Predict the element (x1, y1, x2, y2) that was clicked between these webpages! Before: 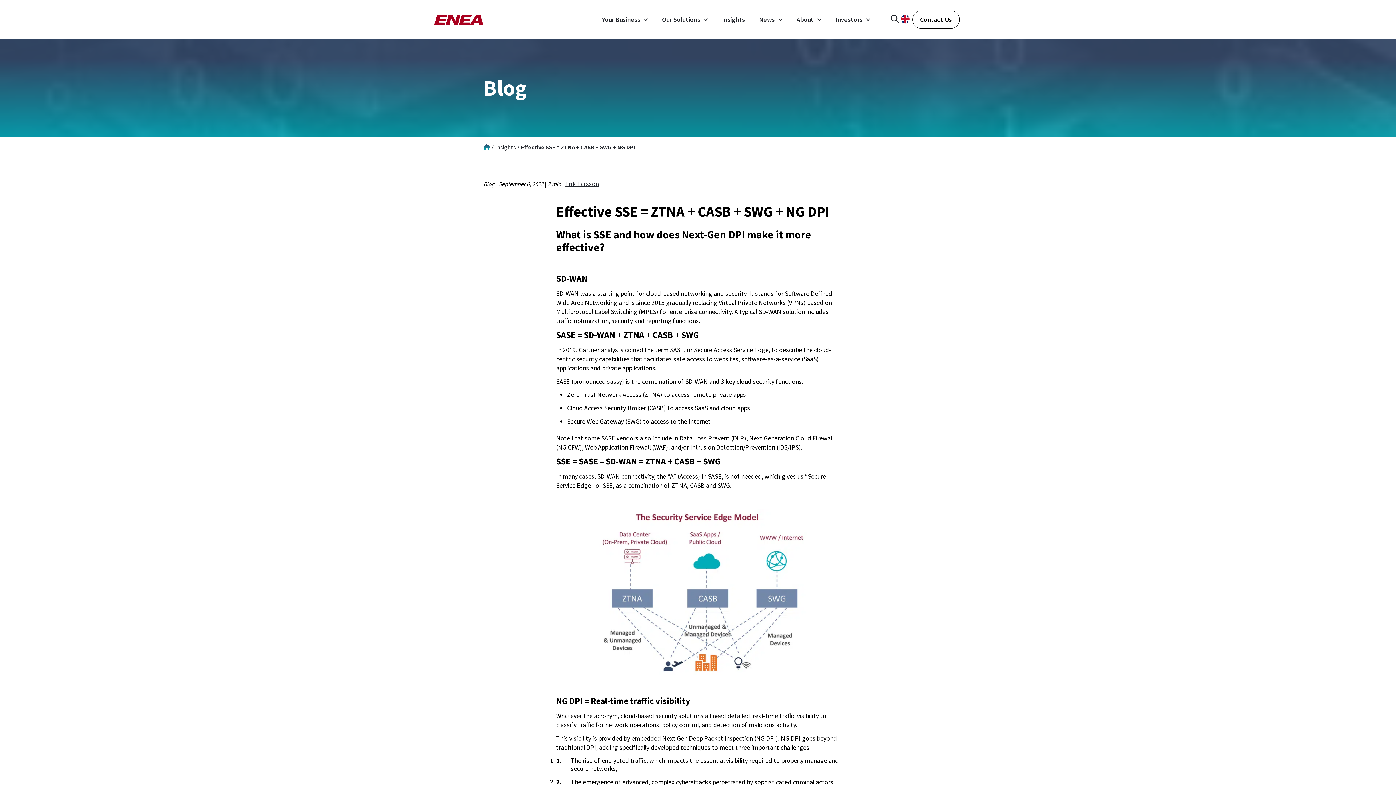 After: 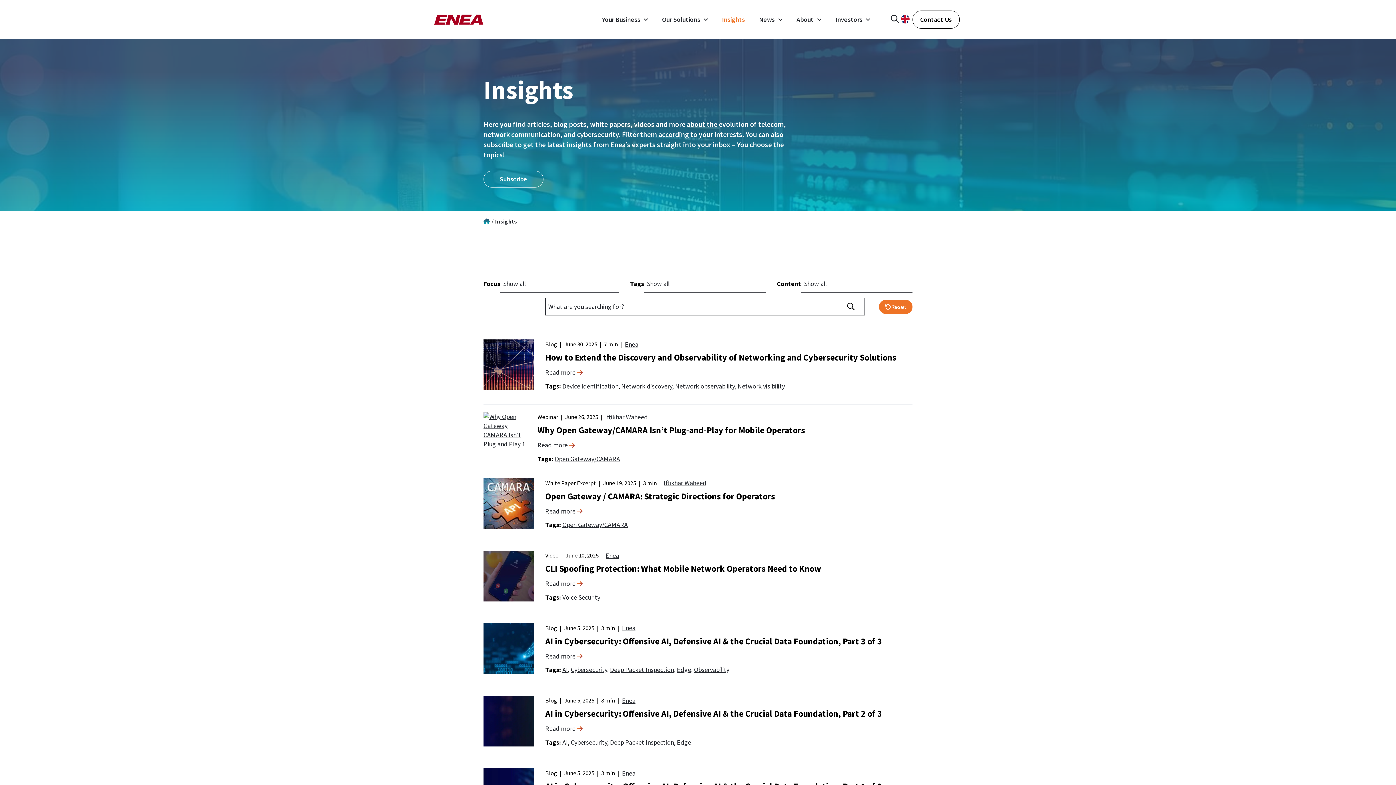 Action: label: Insights bbox: (722, 14, 745, 24)